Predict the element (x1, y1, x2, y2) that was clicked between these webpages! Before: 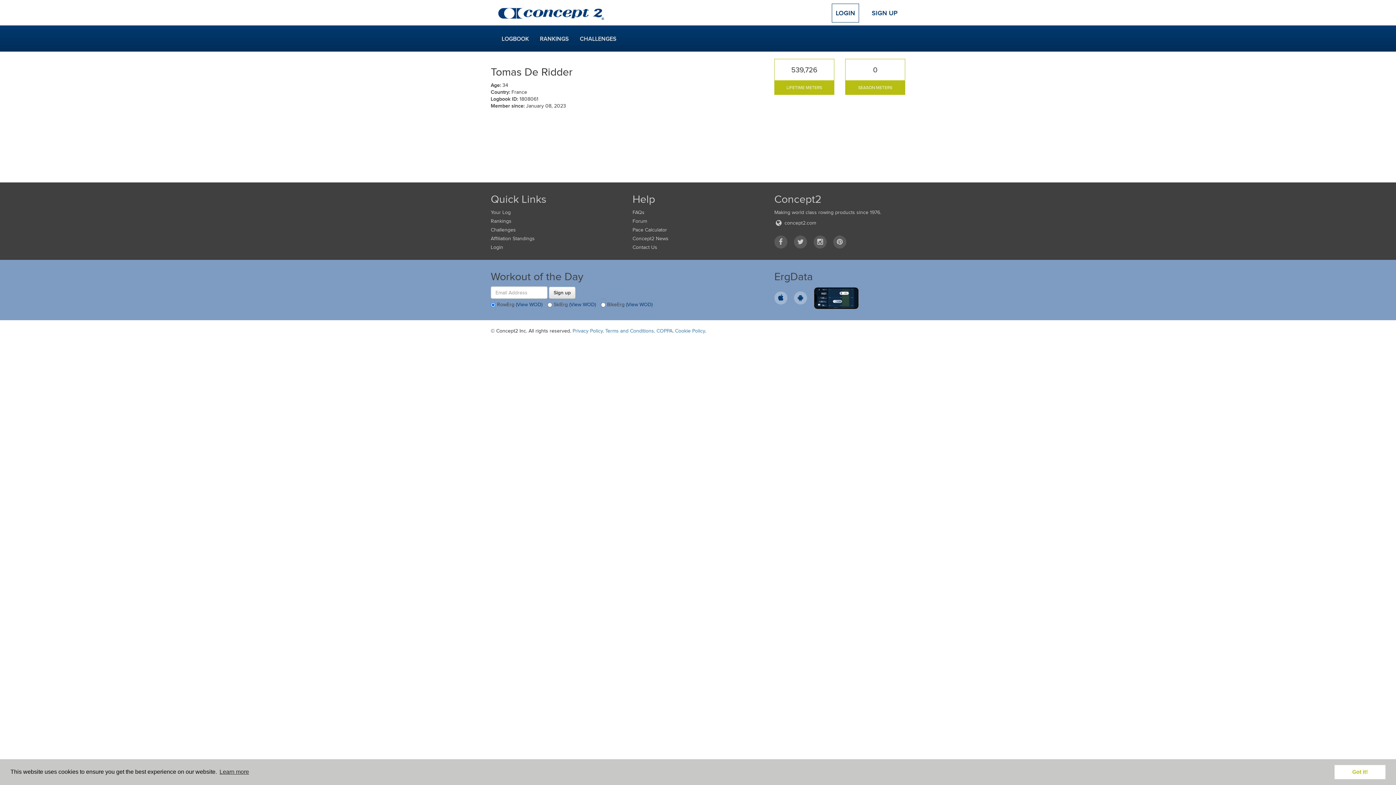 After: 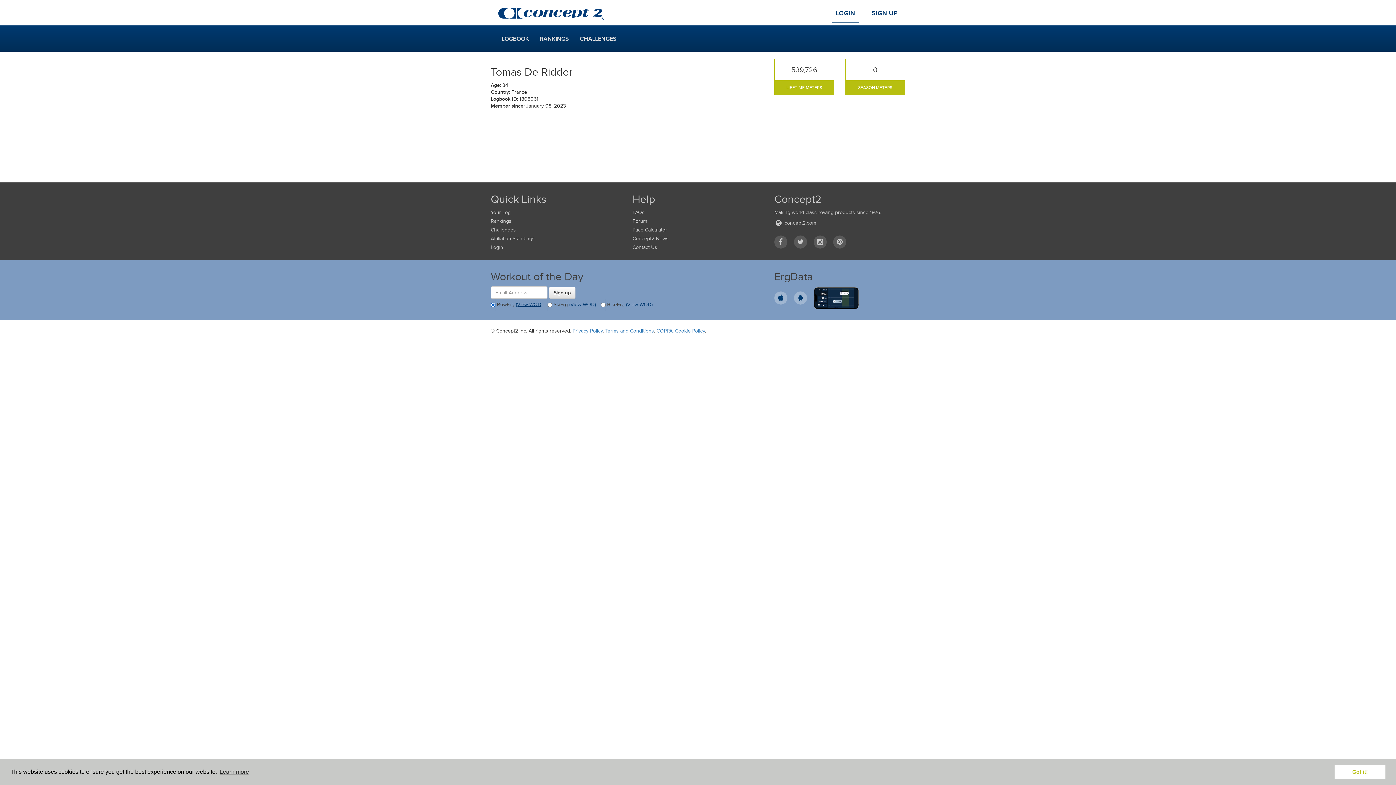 Action: label: (View WOD) bbox: (516, 301, 542, 307)